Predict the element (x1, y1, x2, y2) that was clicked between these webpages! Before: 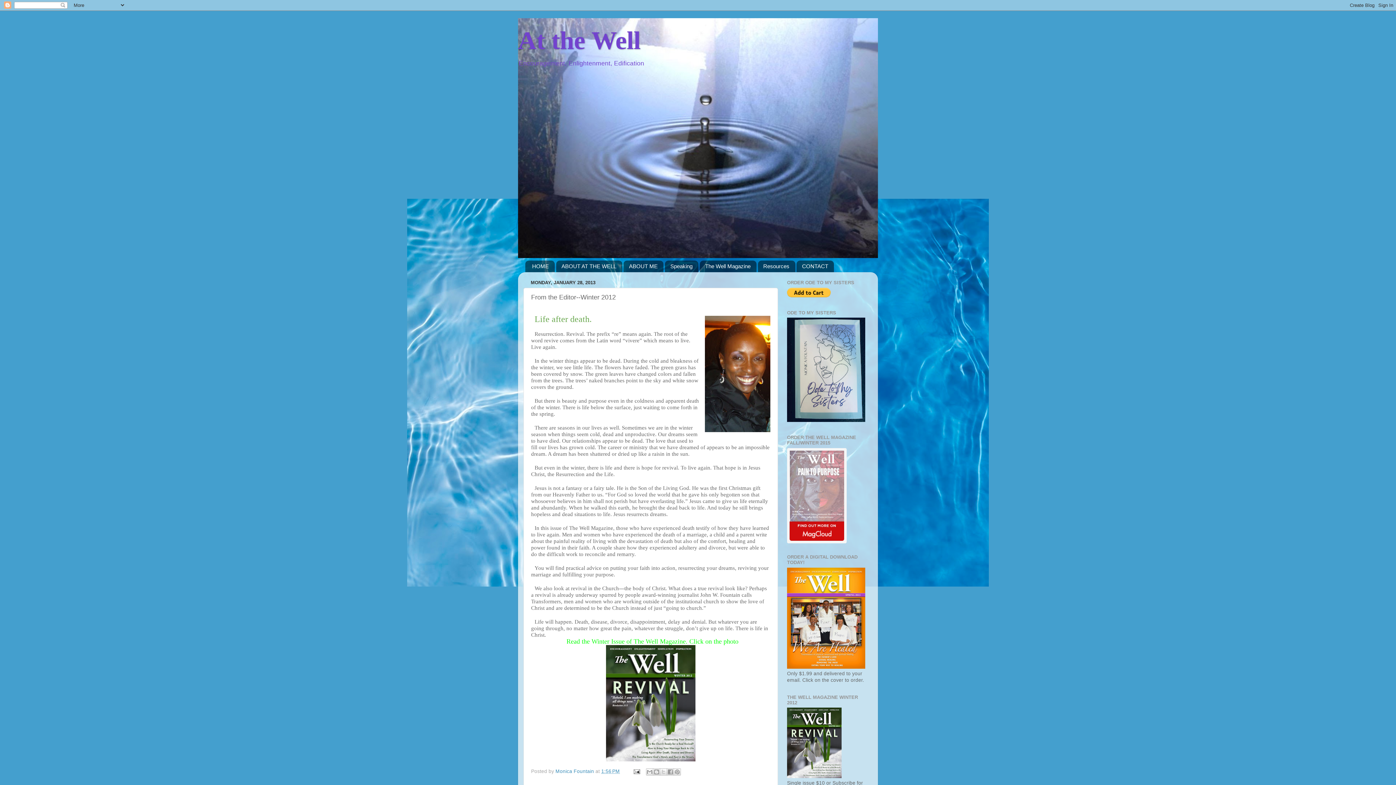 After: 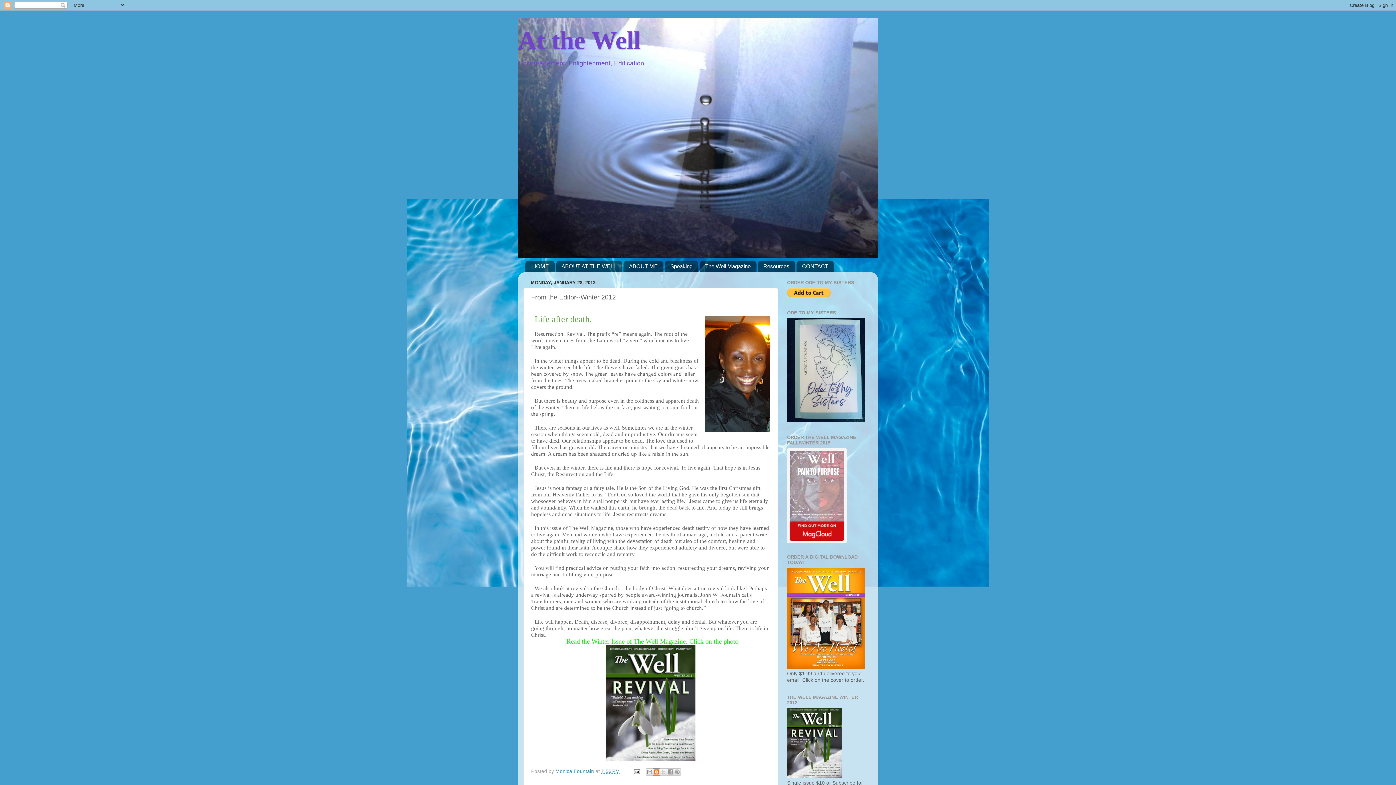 Action: label: BlogThis! bbox: (653, 768, 660, 775)